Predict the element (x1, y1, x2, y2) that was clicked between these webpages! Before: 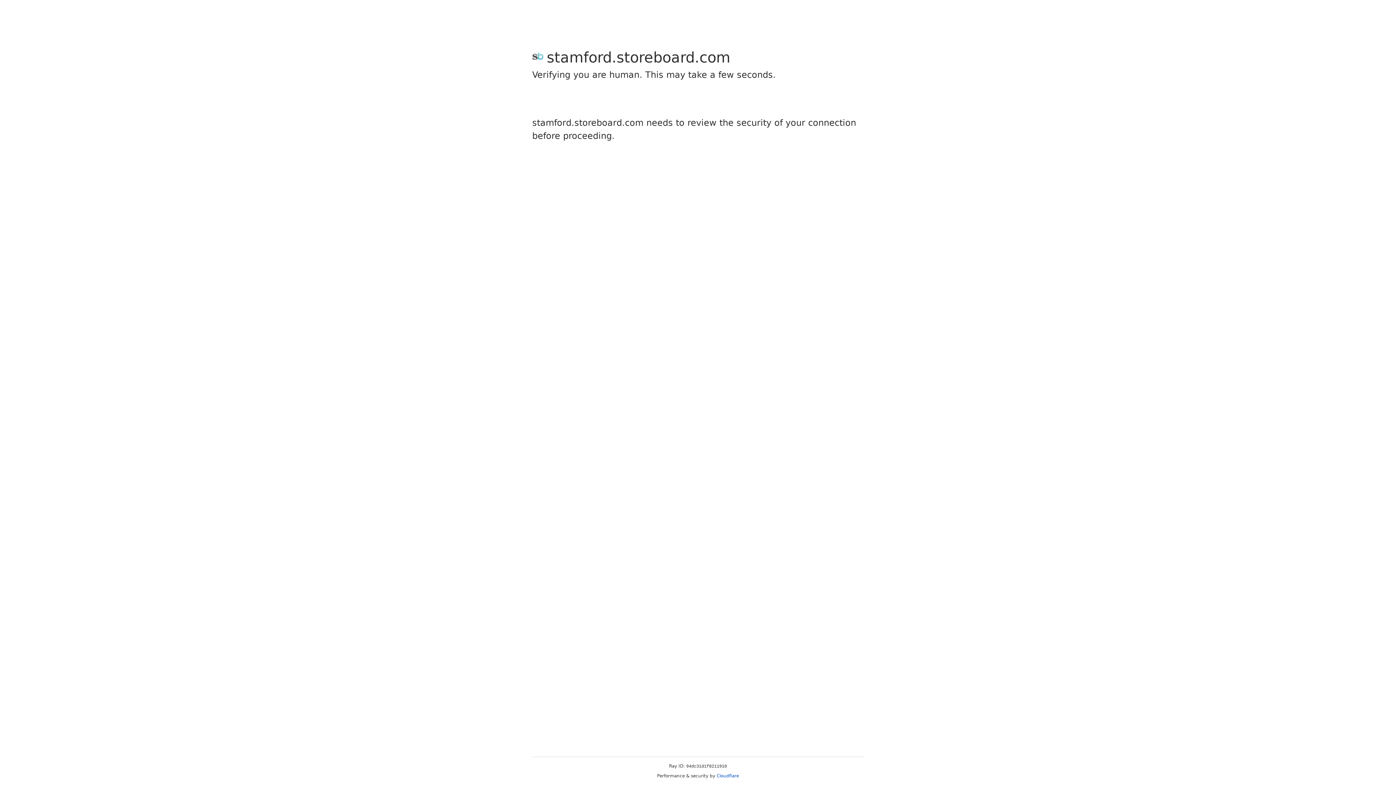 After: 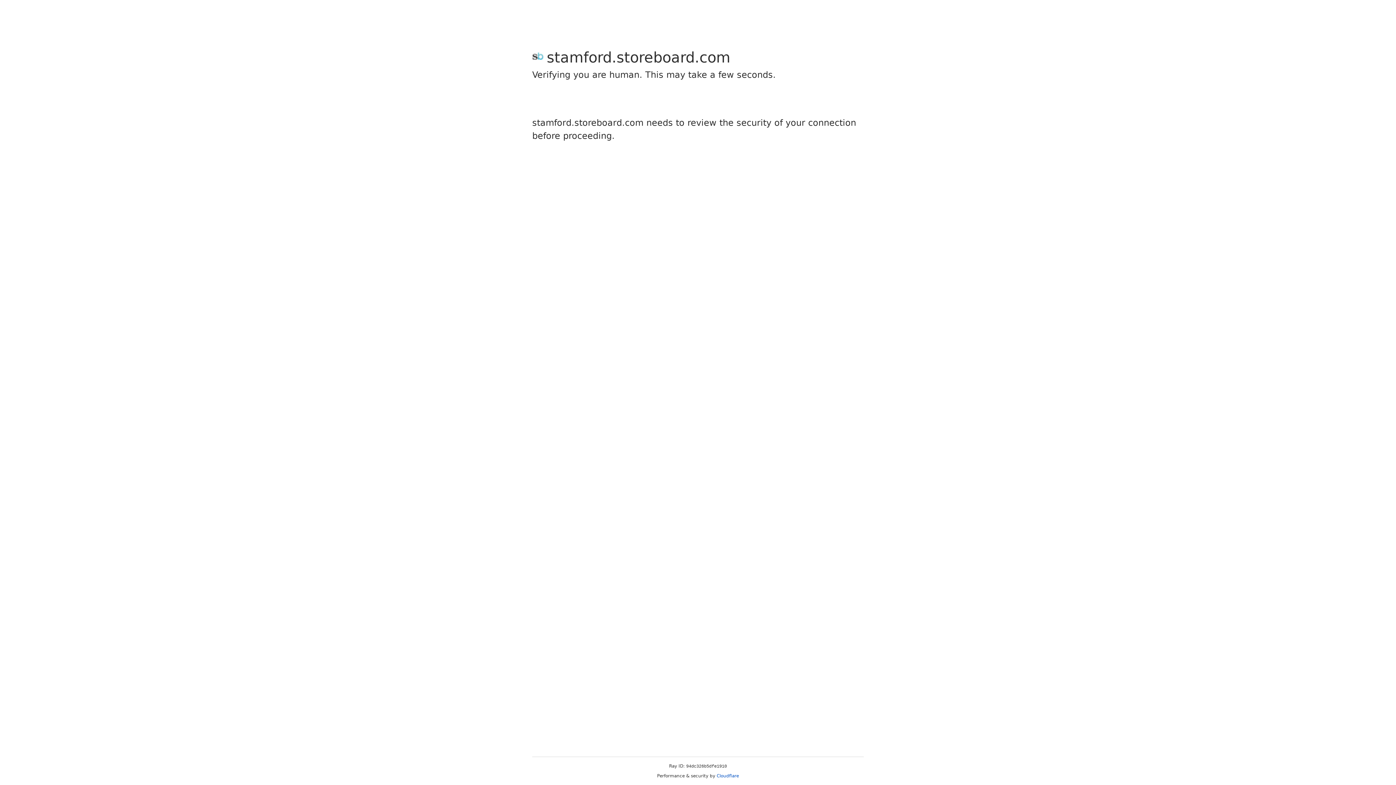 Action: bbox: (716, 773, 739, 778) label: Cloudflare